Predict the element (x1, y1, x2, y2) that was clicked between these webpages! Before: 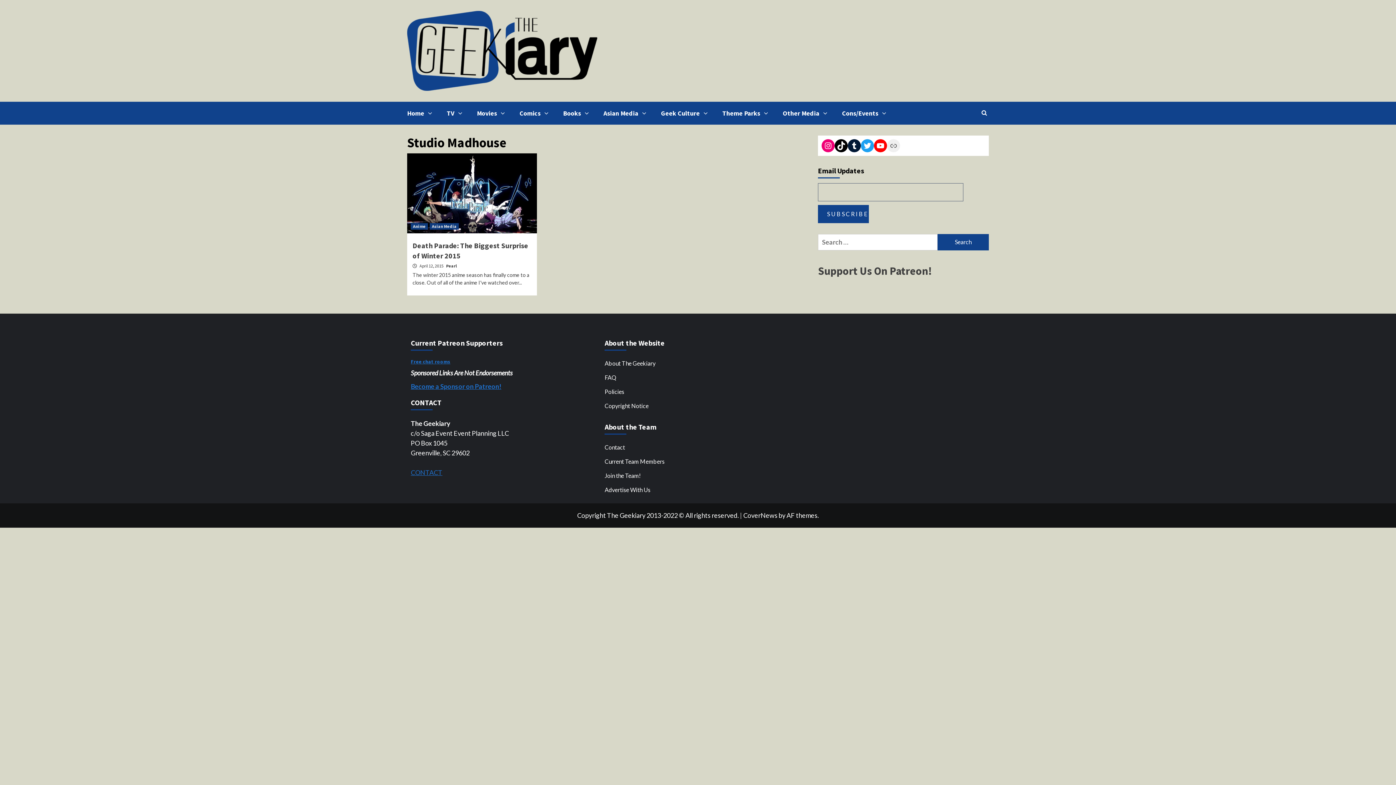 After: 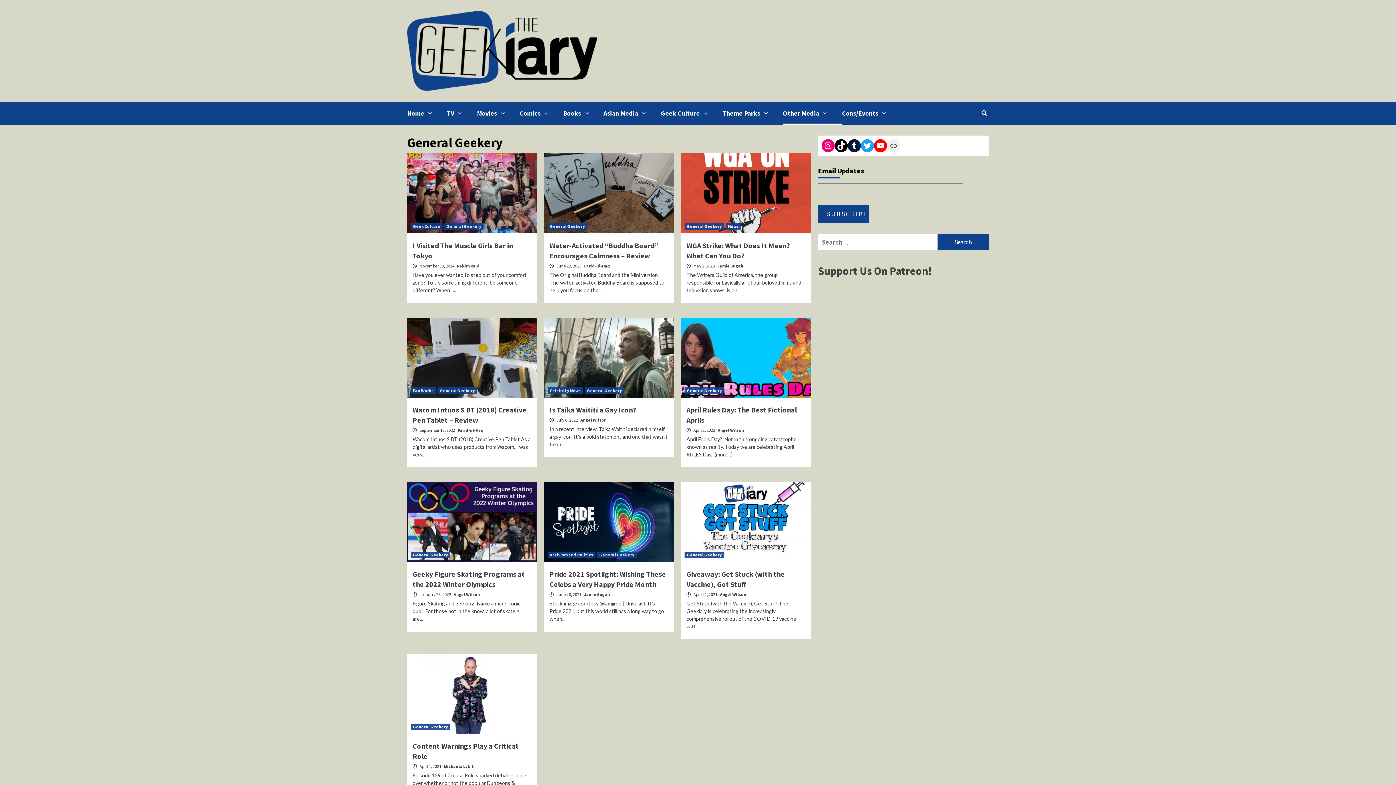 Action: bbox: (819, 111, 831, 115)